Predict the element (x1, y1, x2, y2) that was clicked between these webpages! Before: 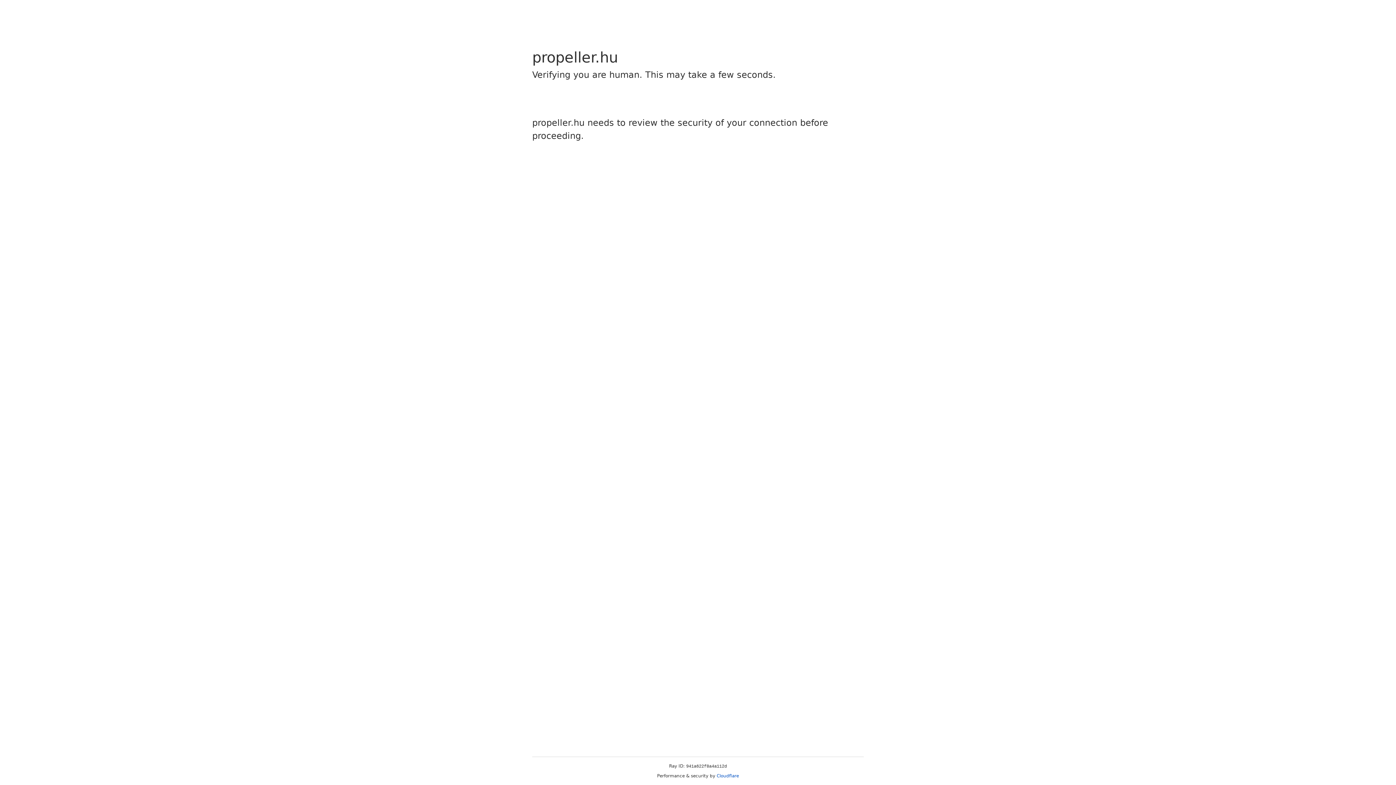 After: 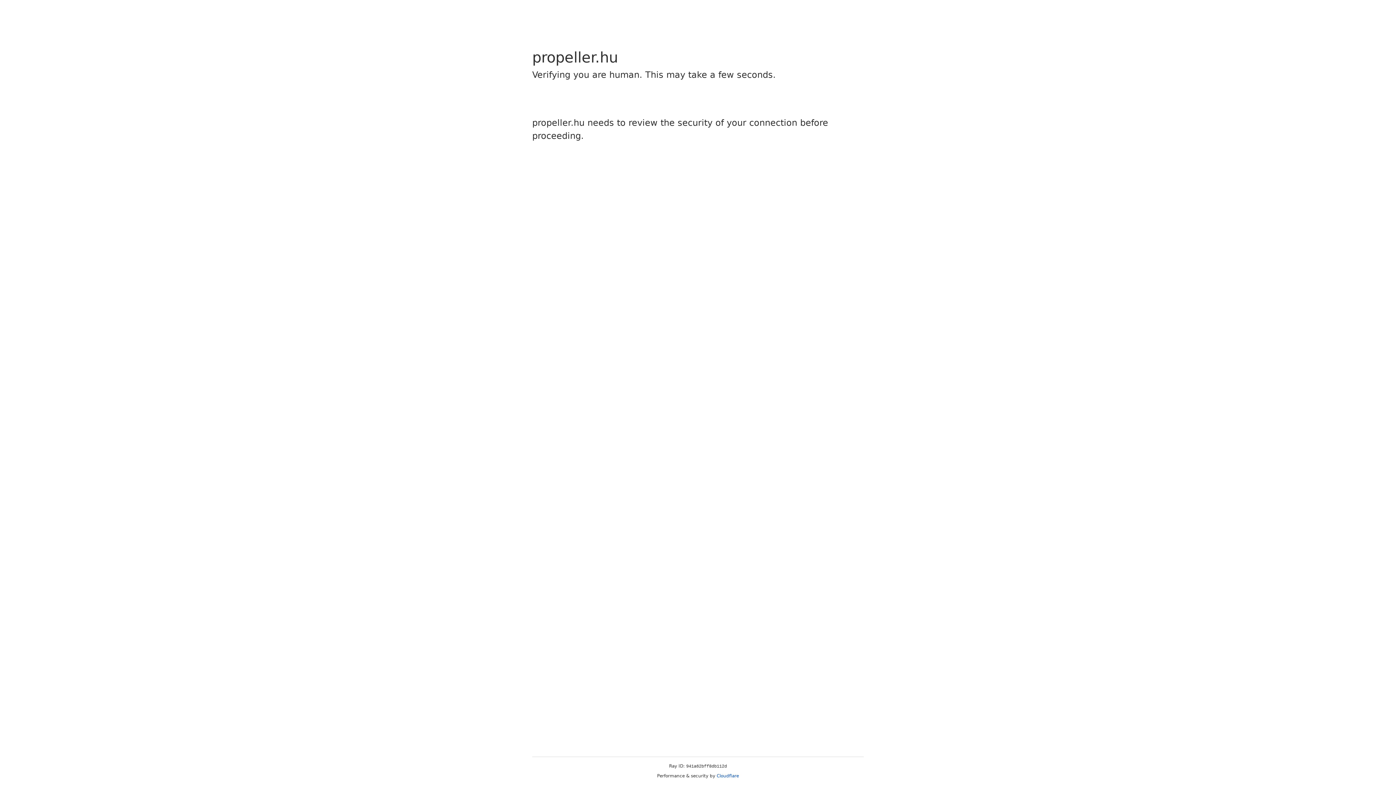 Action: bbox: (716, 773, 739, 778) label: Cloudflare